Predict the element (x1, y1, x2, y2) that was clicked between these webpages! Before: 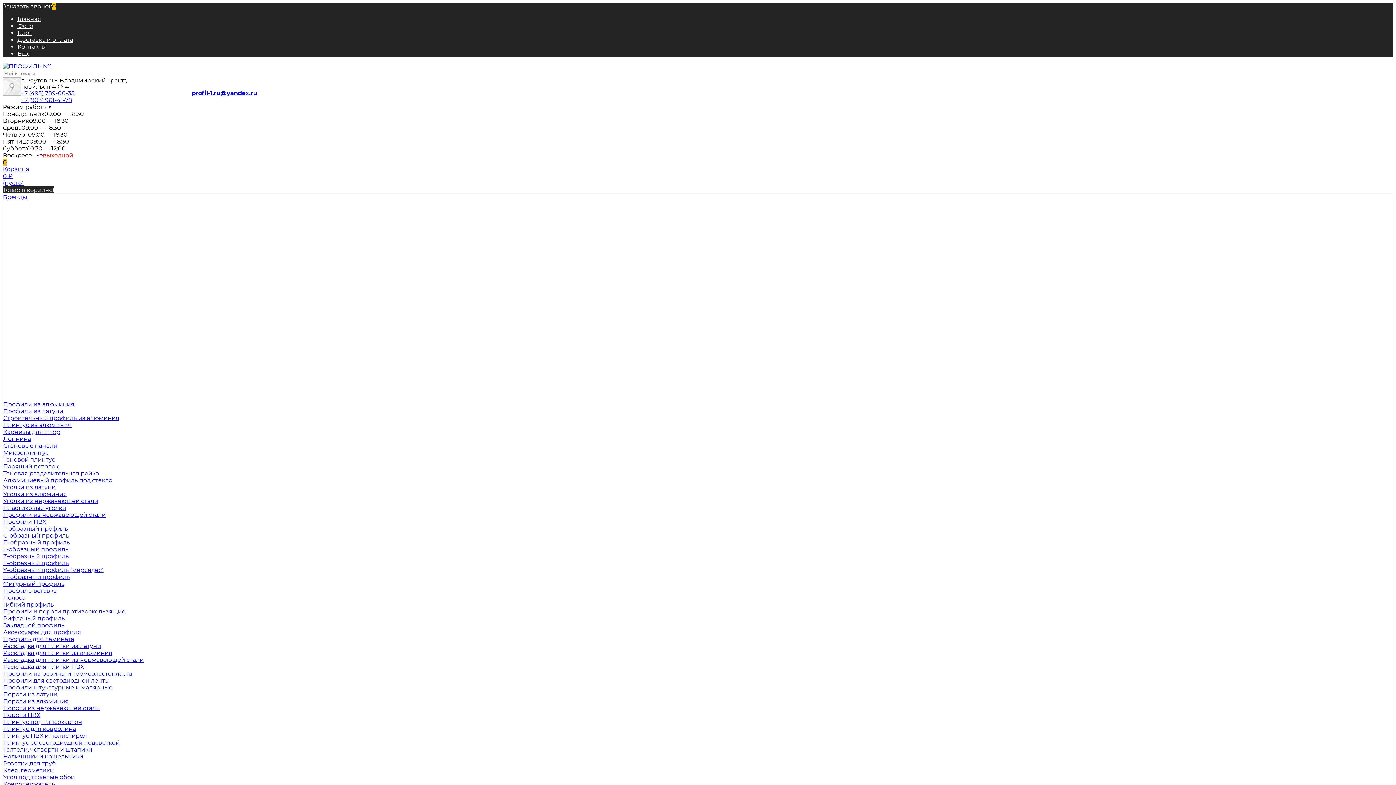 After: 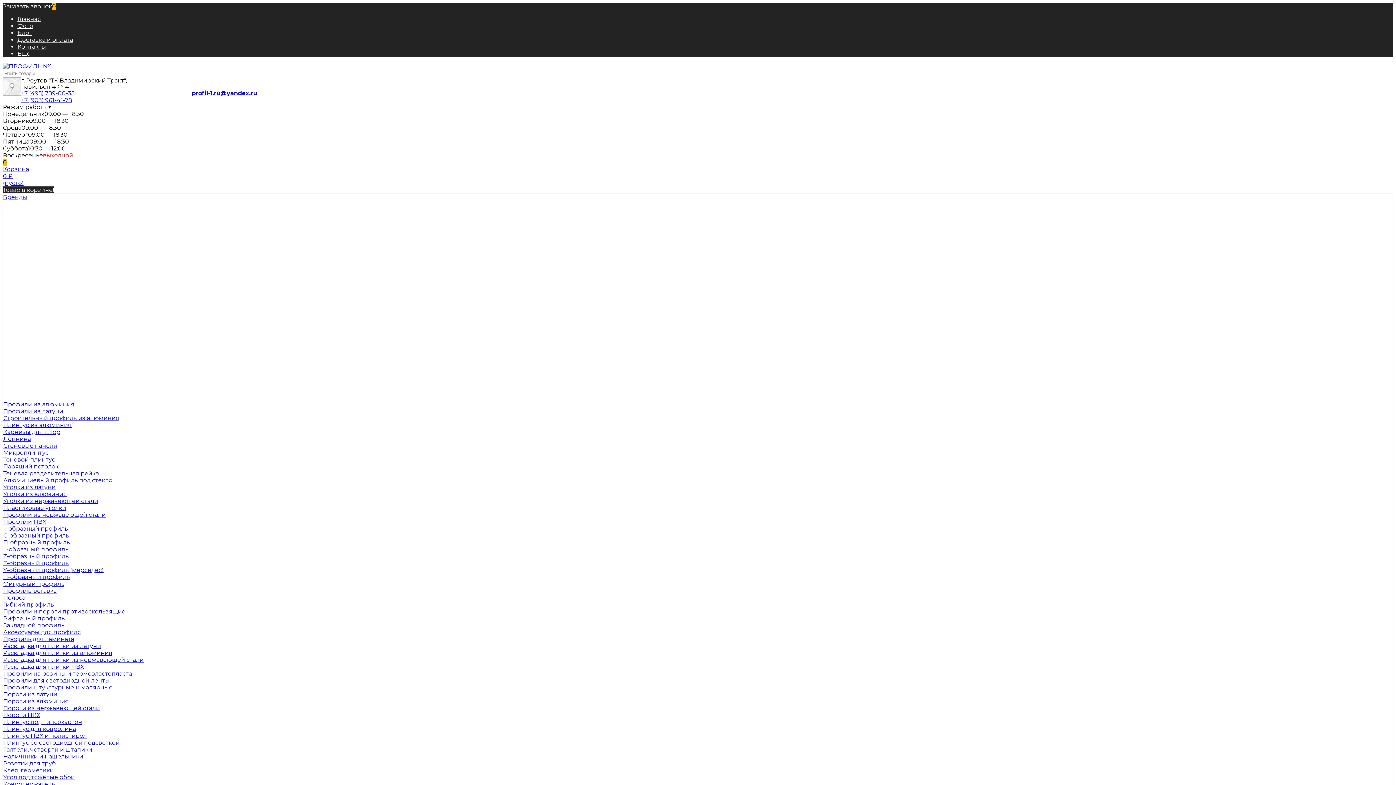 Action: bbox: (2, 193, 27, 200) label: Бренды